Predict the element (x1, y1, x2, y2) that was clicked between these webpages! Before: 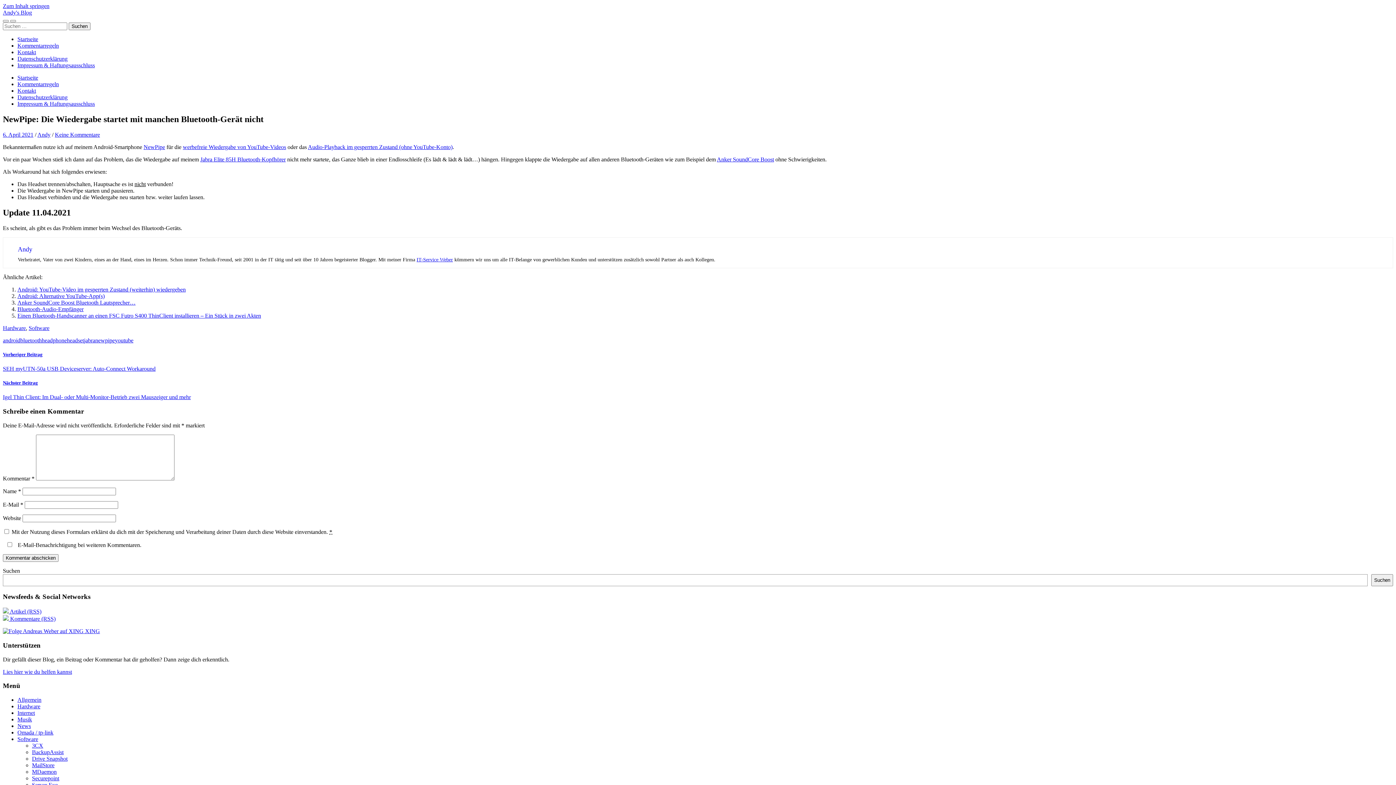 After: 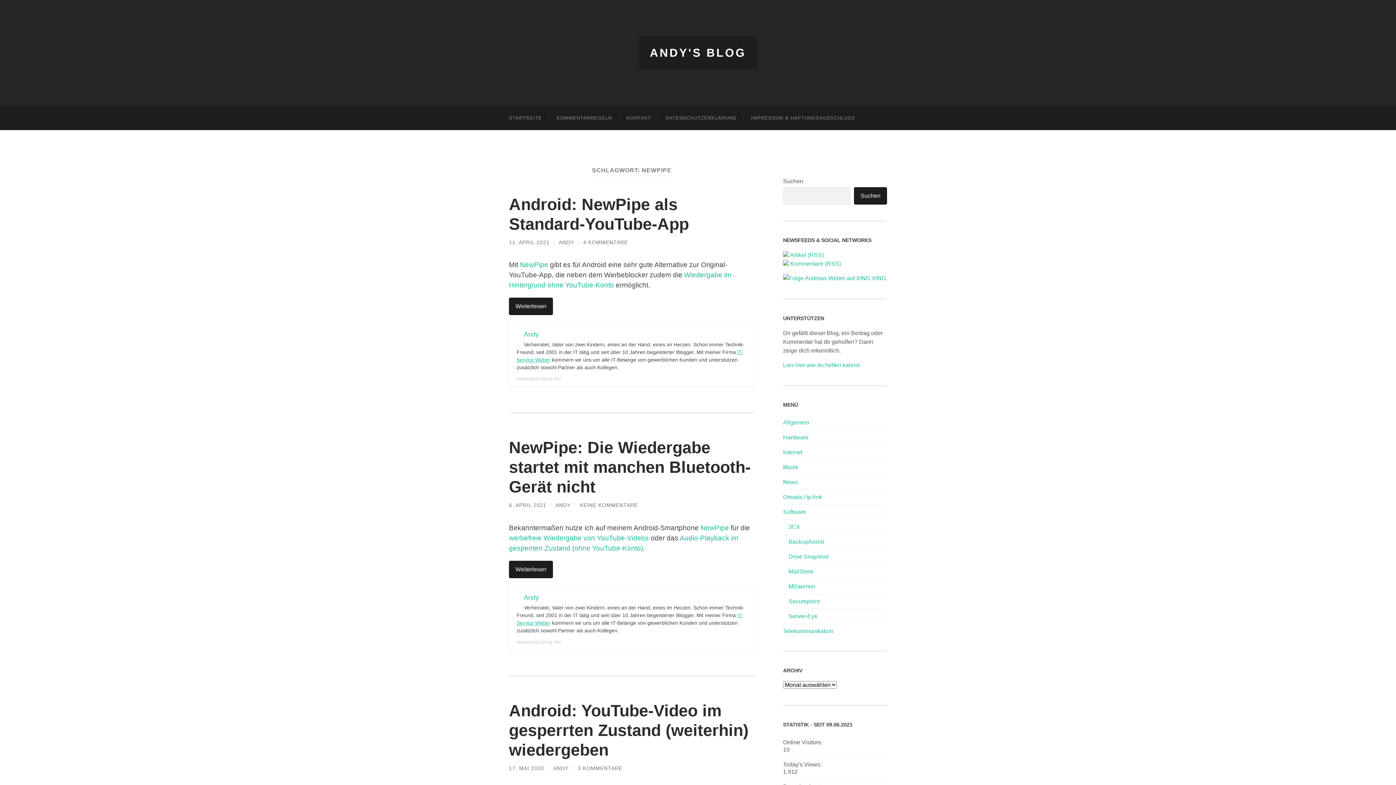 Action: bbox: (95, 337, 114, 343) label: newpipe